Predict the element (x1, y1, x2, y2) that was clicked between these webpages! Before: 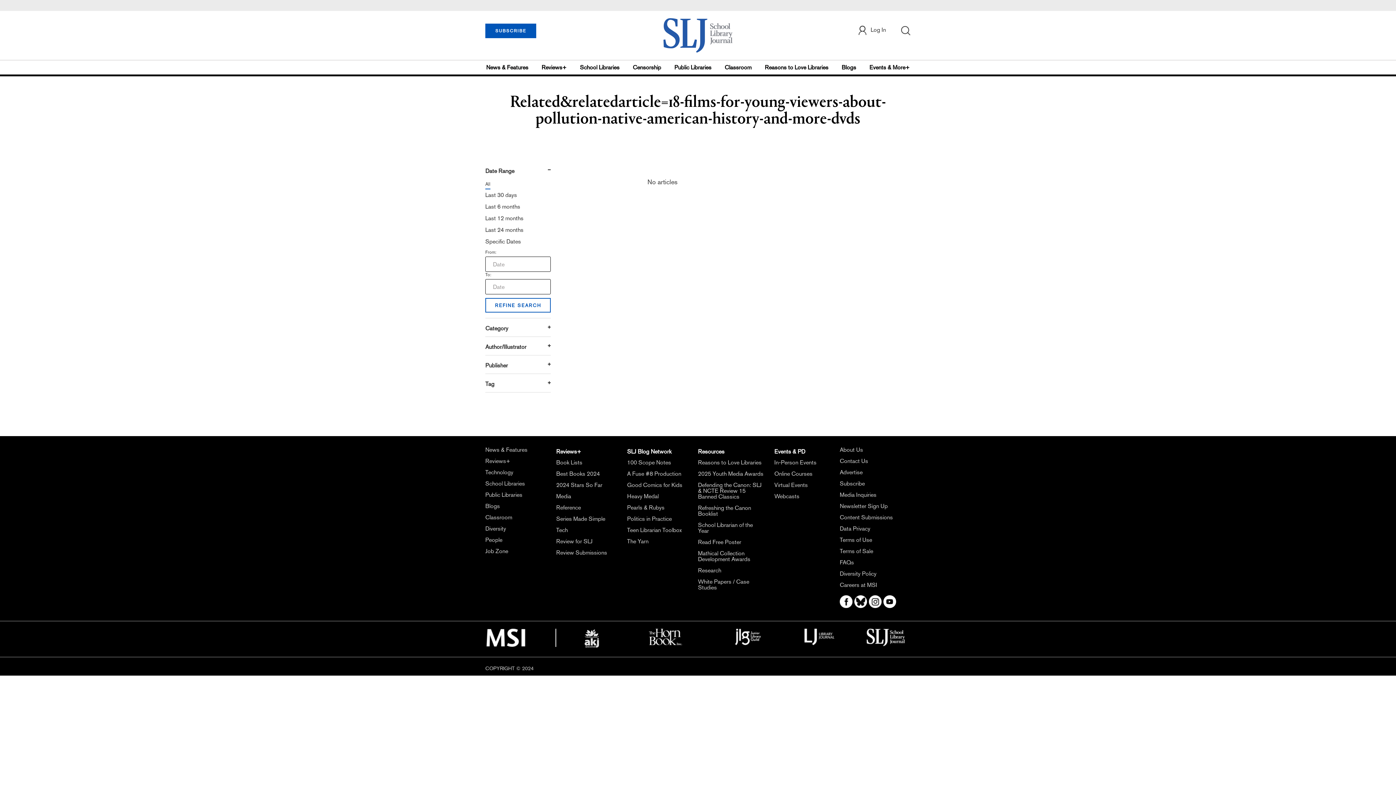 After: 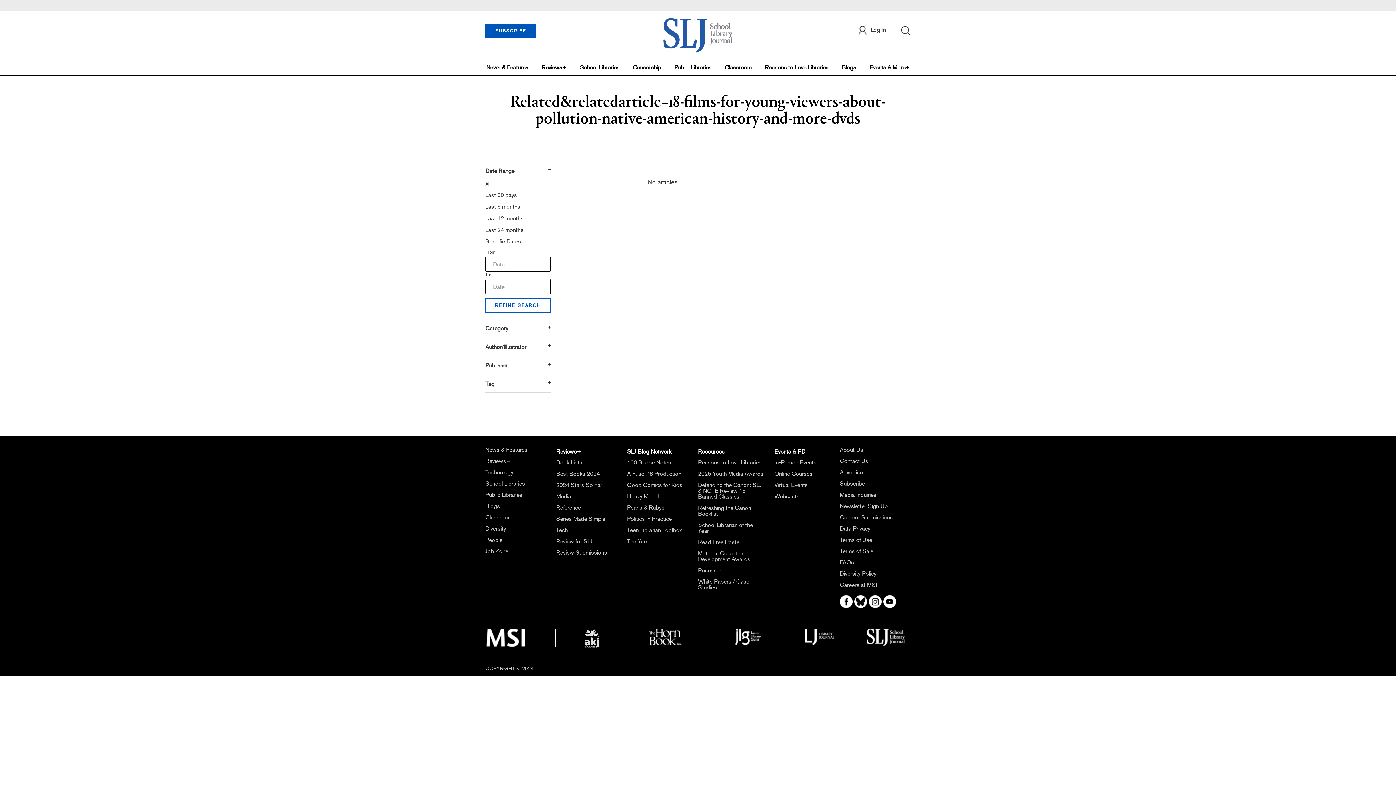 Action: bbox: (582, 636, 600, 641)